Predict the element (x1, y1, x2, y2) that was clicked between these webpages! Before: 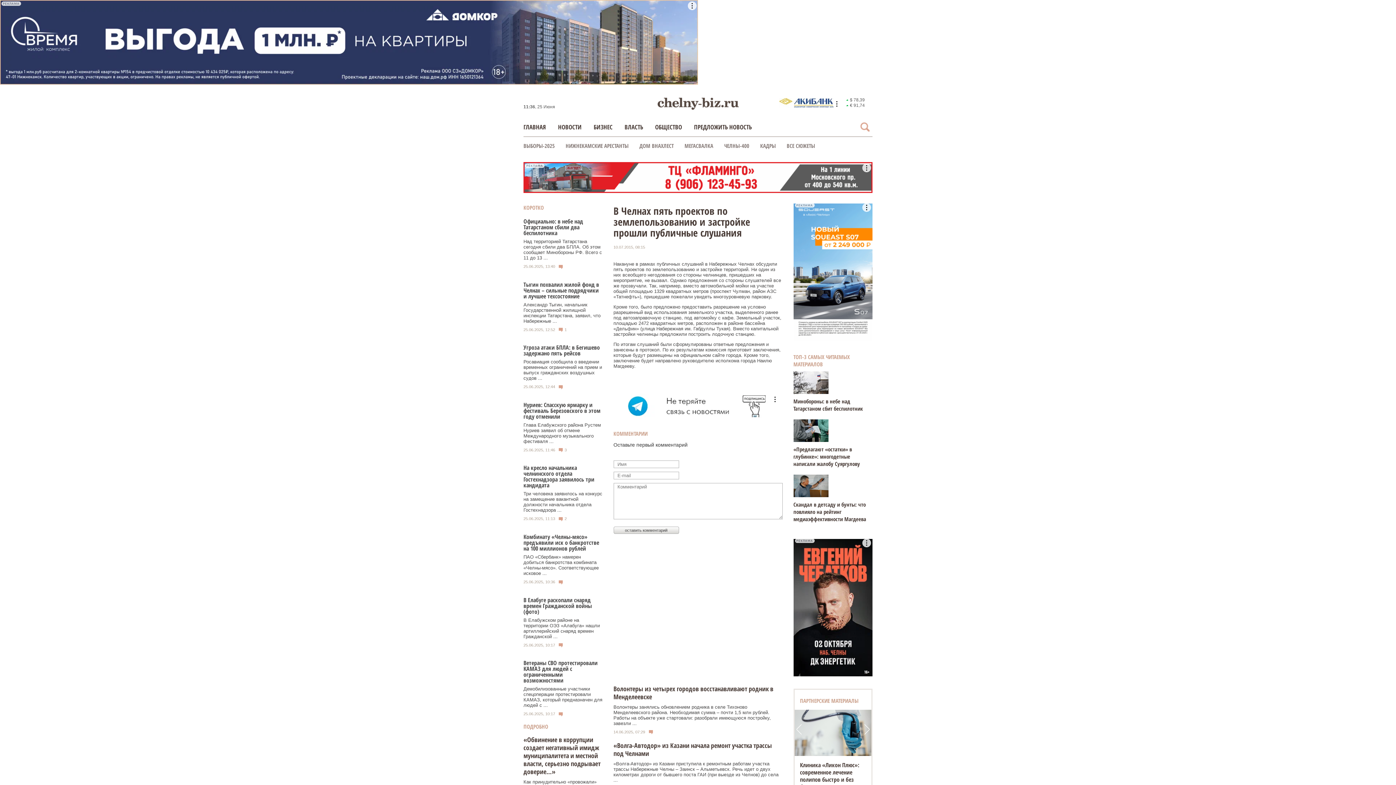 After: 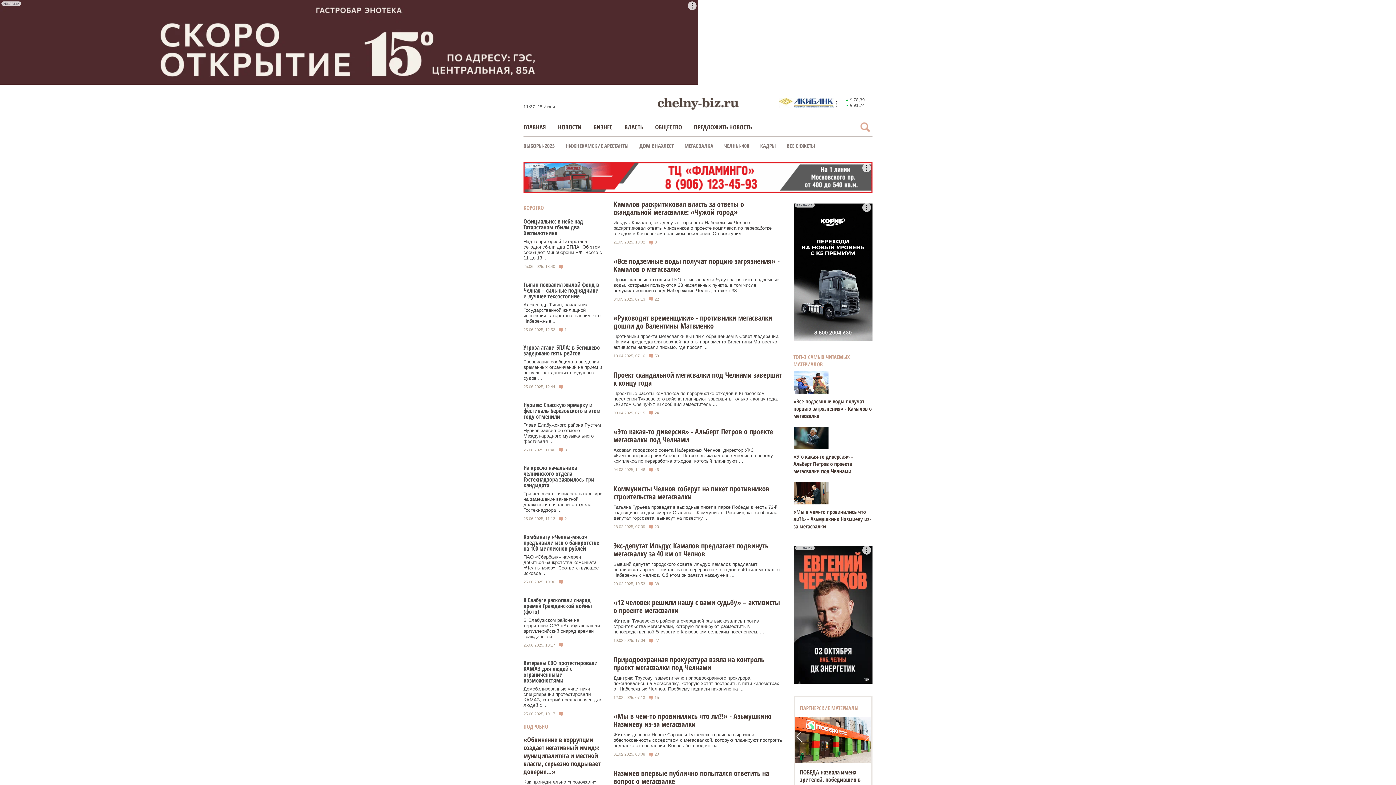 Action: bbox: (684, 142, 713, 149) label: МЕГАСВАЛКА